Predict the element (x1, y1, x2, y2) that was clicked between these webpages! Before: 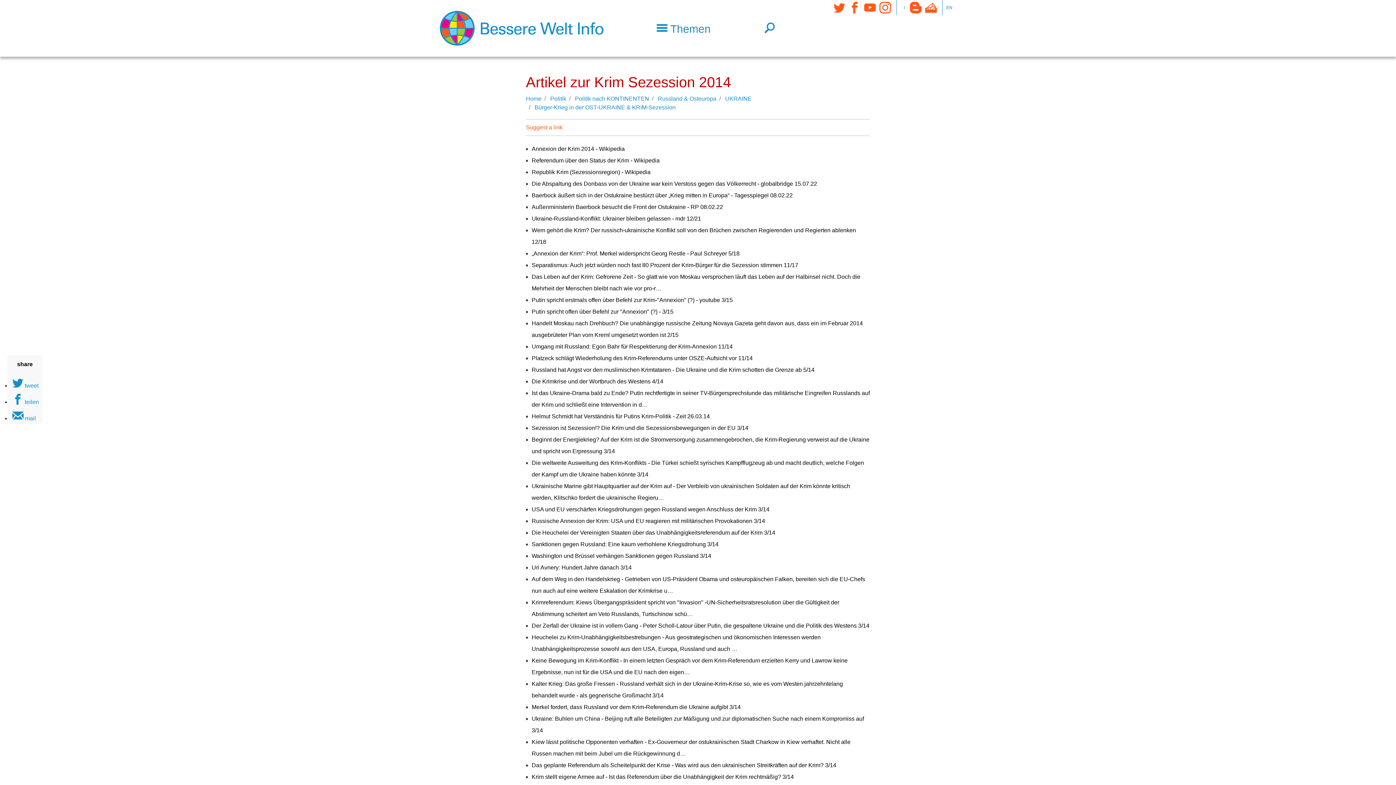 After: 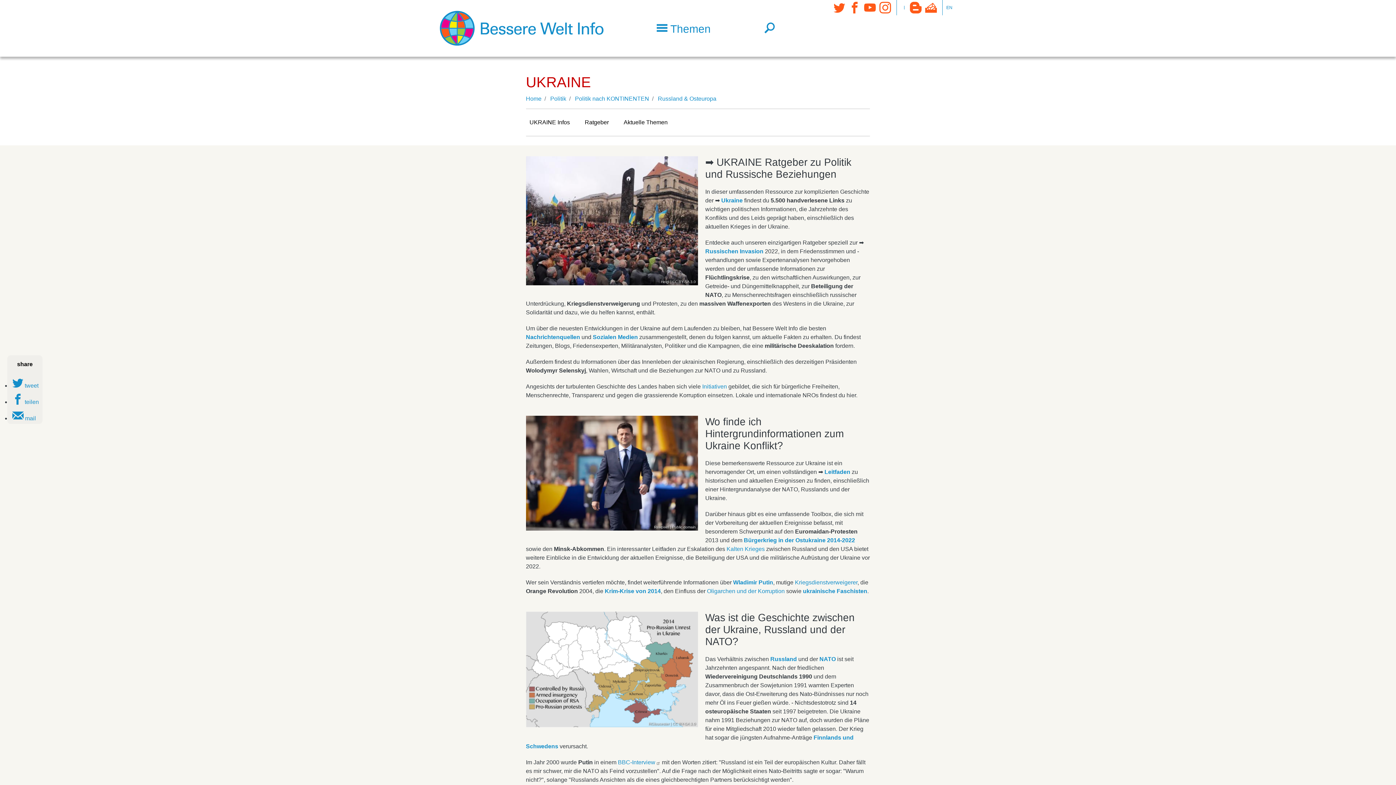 Action: bbox: (725, 95, 751, 101) label: UKRAINE